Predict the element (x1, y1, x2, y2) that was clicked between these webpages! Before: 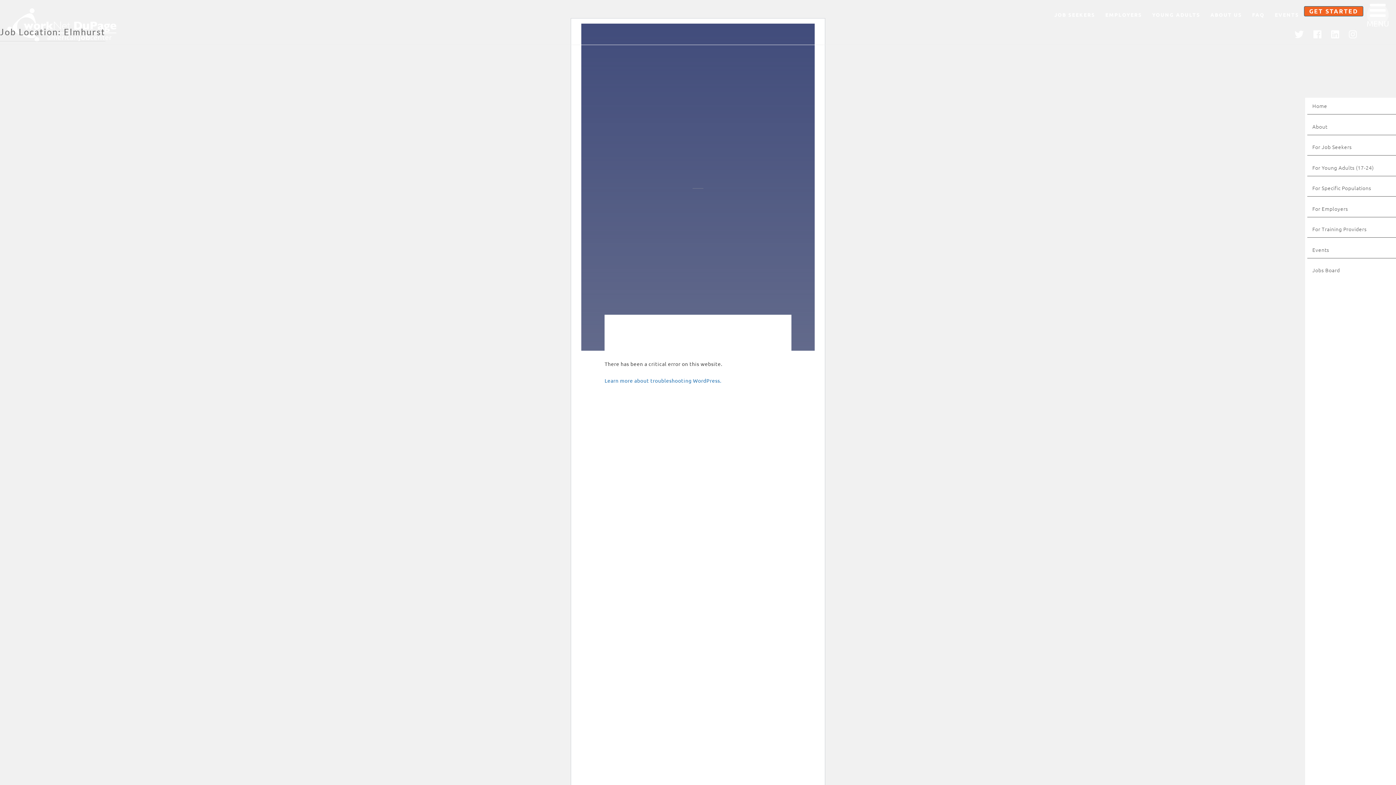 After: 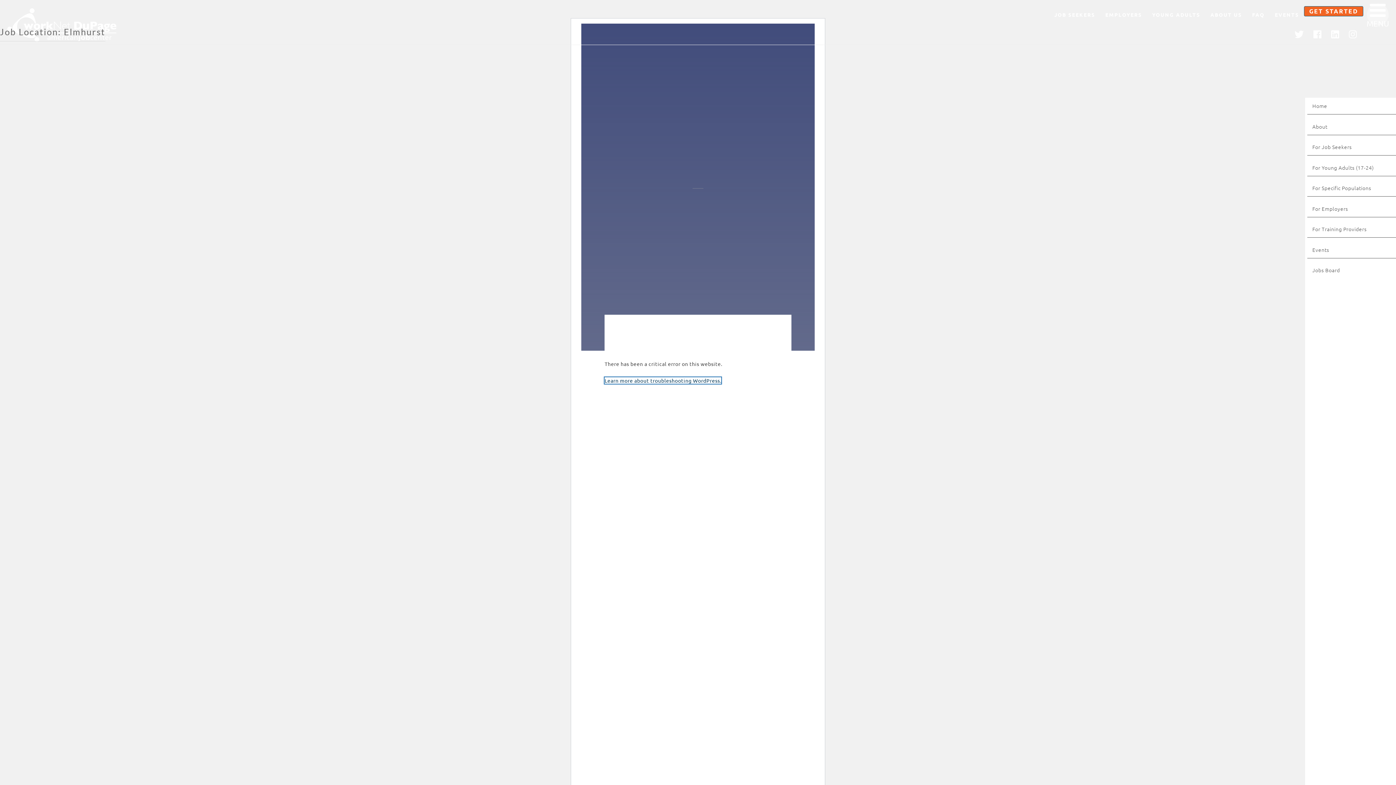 Action: label: Learn more about troubleshooting WordPress. bbox: (604, 377, 721, 384)